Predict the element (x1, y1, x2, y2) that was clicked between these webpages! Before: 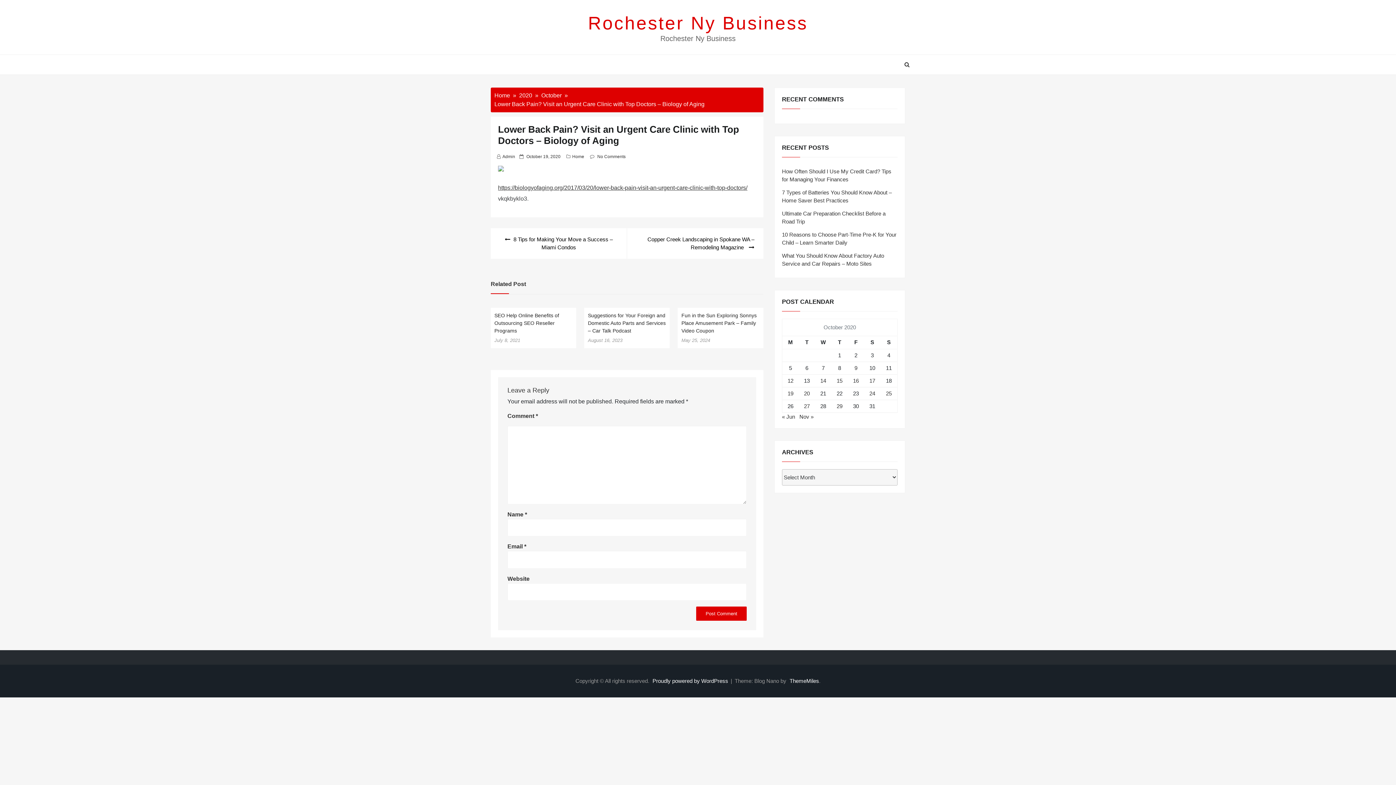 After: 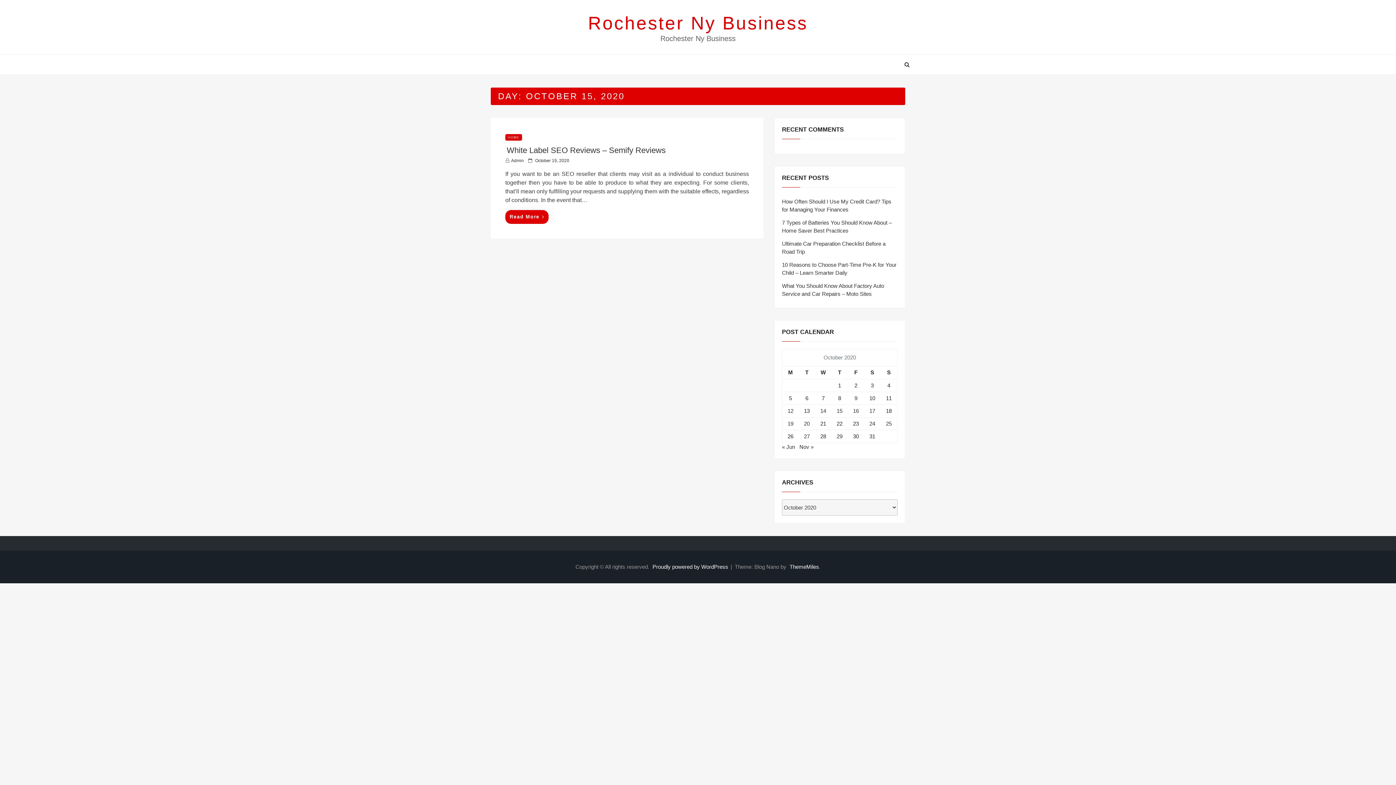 Action: bbox: (836, 377, 842, 384) label: Posts published on October 15, 2020